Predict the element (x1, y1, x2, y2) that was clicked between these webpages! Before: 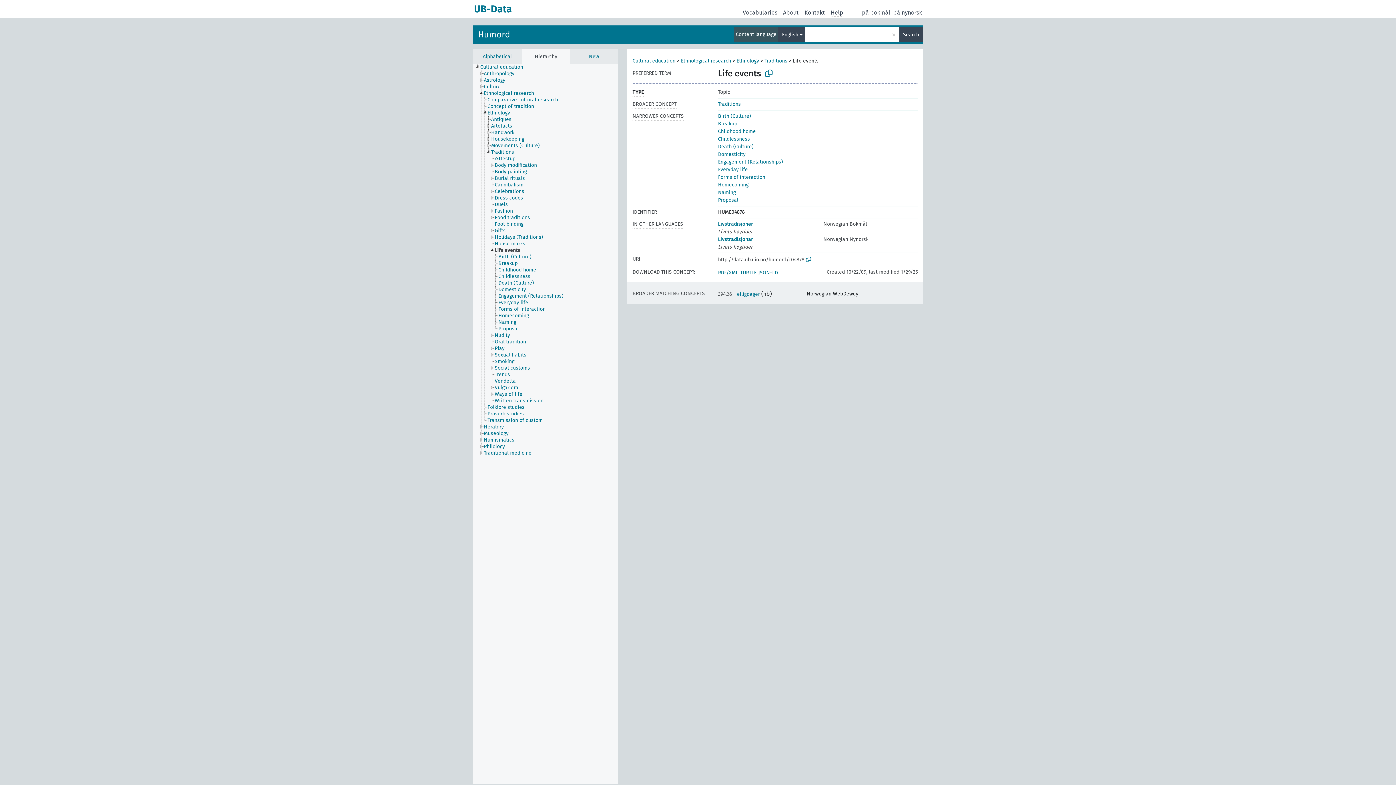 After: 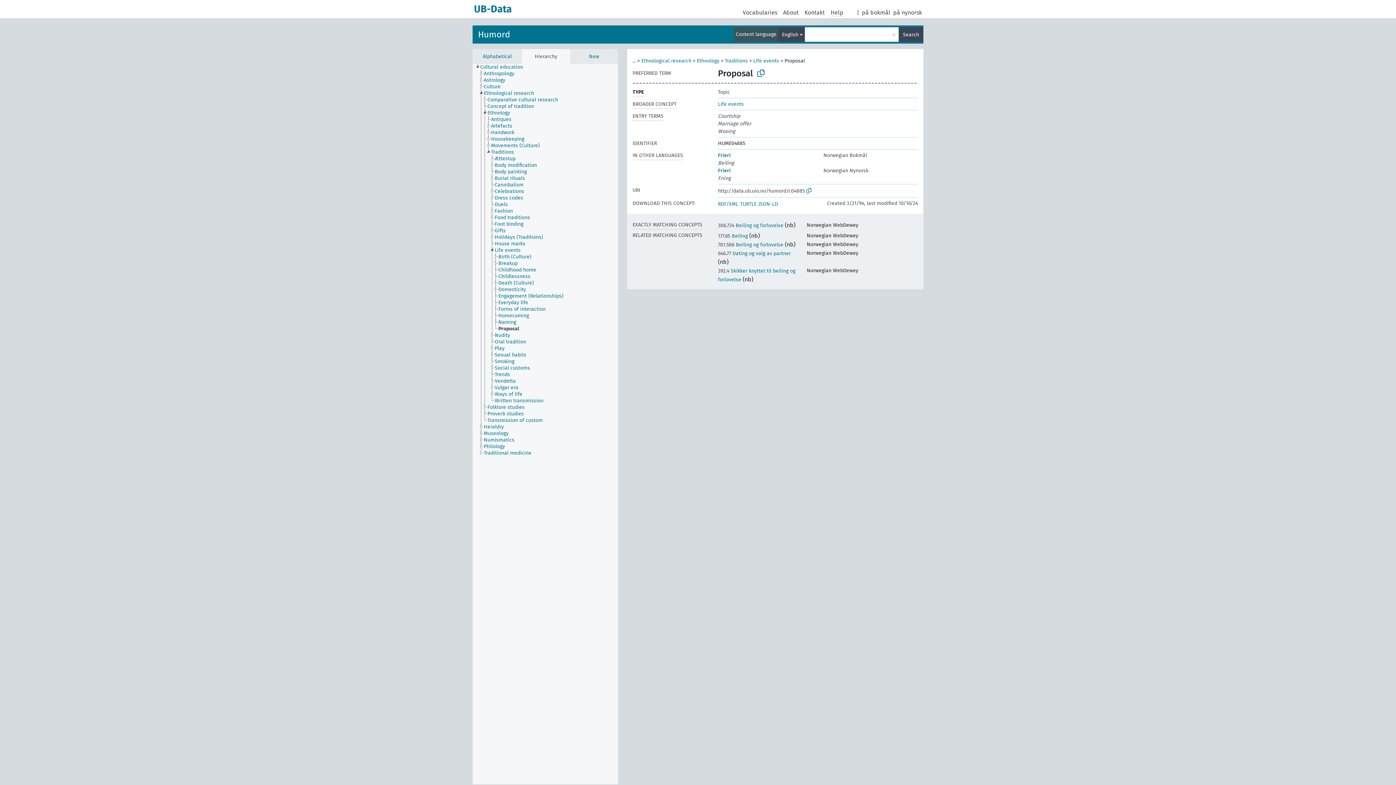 Action: label: Proposal bbox: (498, 325, 525, 332)